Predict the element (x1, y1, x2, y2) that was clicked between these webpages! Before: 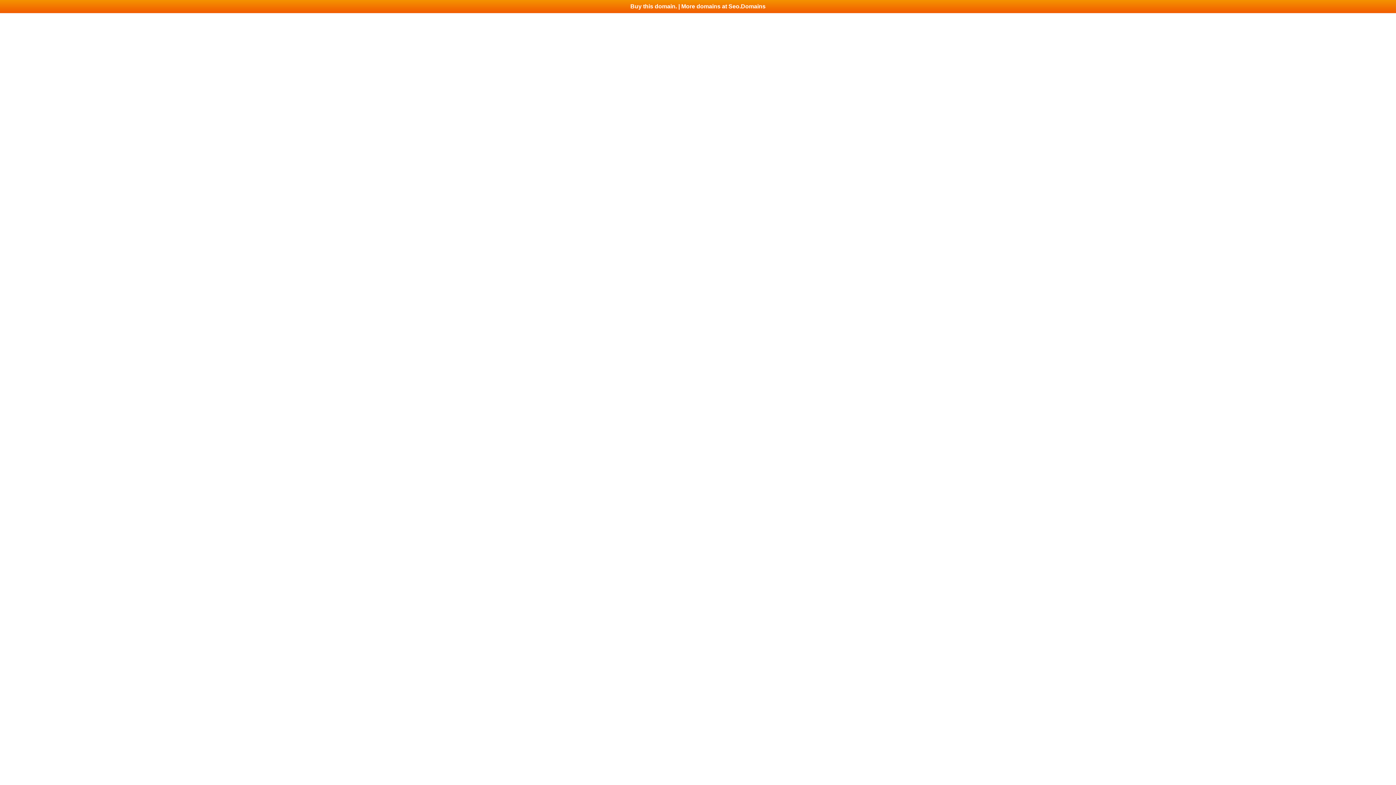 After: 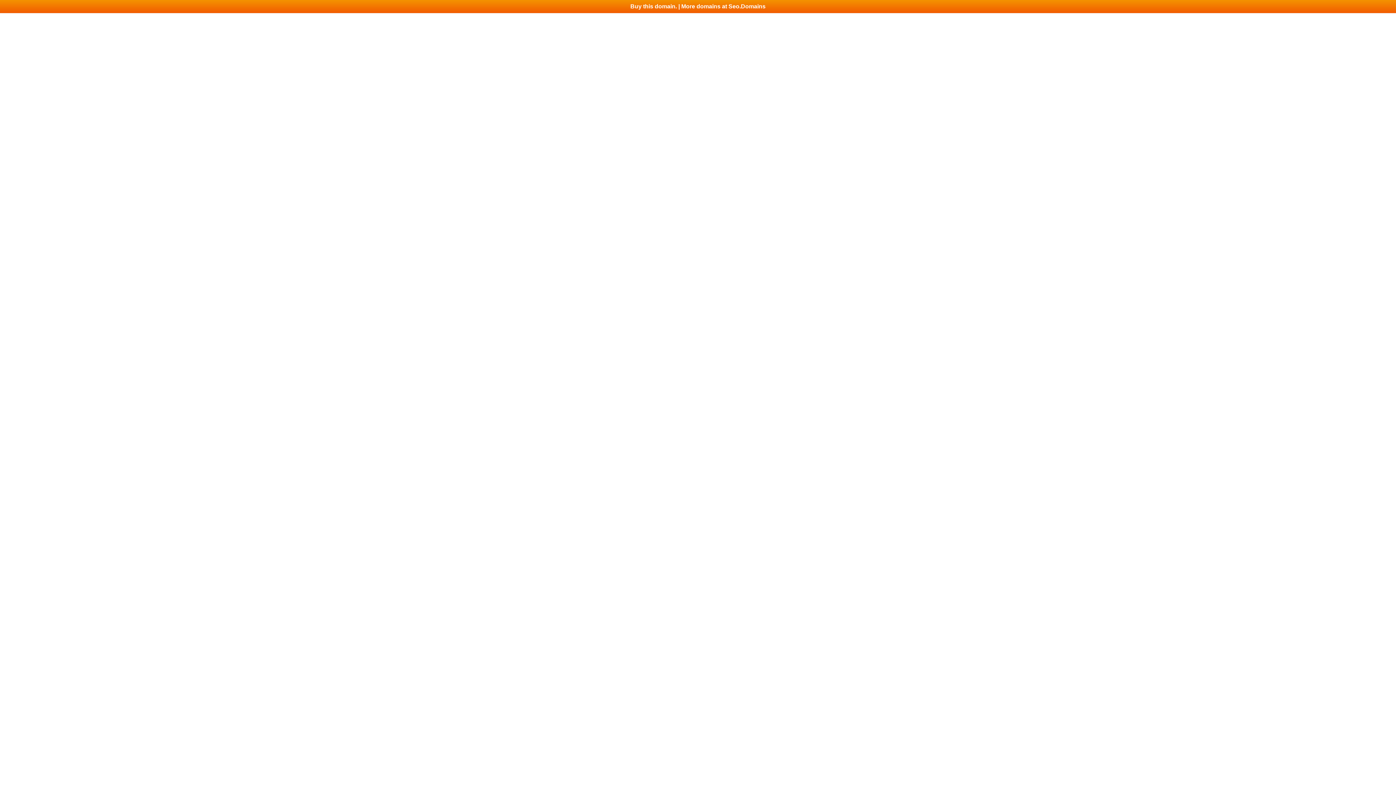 Action: bbox: (0, 0, 1396, 13) label: Buy this domain. | More domains at Seo.Domains